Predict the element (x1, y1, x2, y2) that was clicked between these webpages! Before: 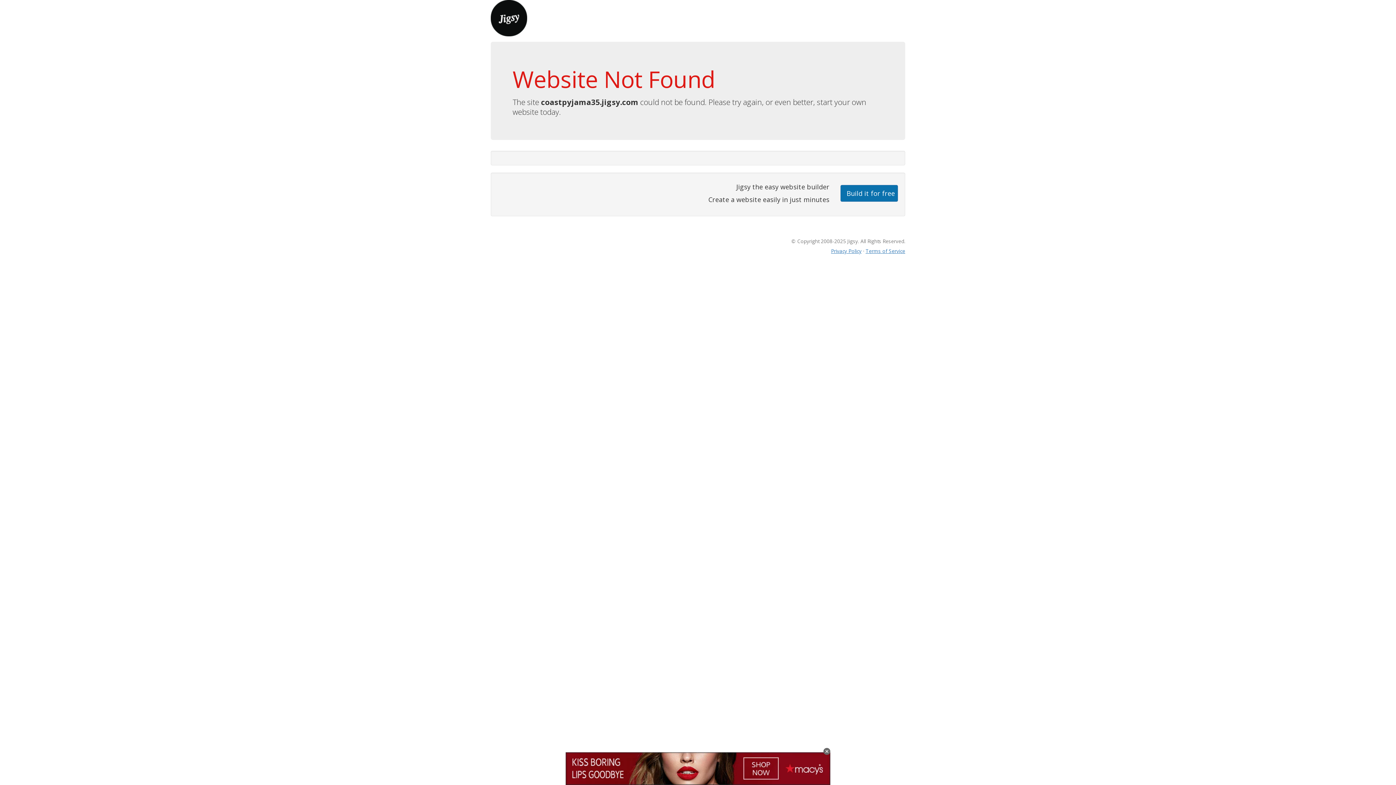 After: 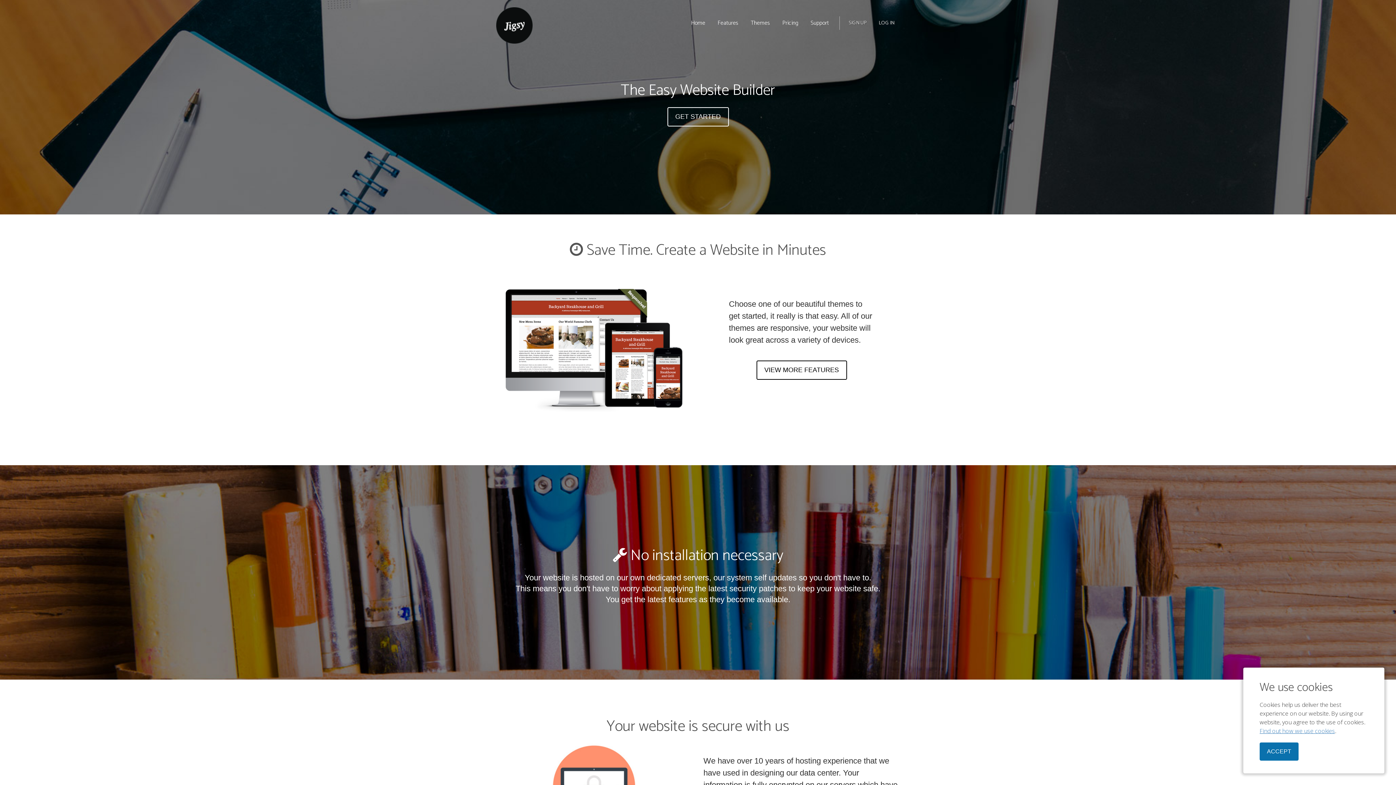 Action: bbox: (490, 13, 527, 21)